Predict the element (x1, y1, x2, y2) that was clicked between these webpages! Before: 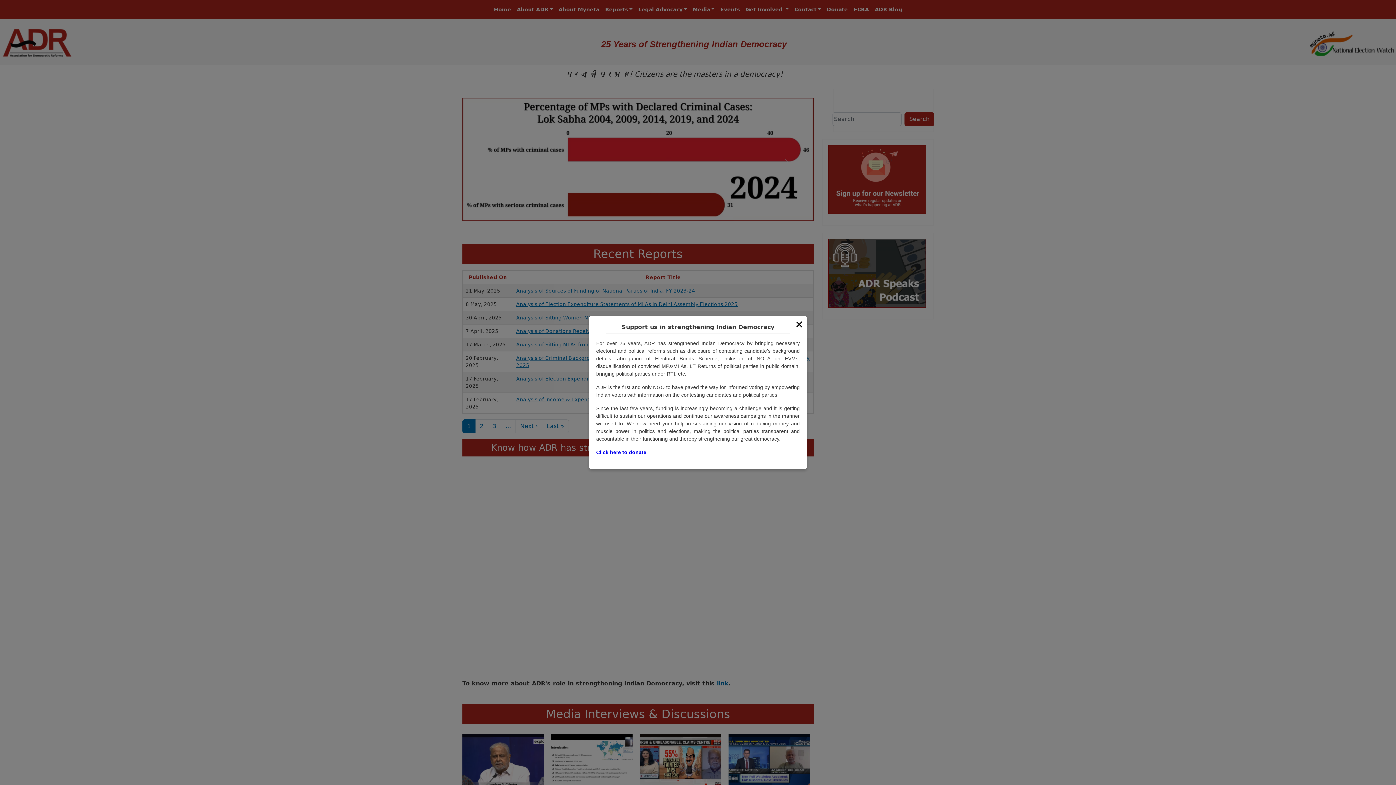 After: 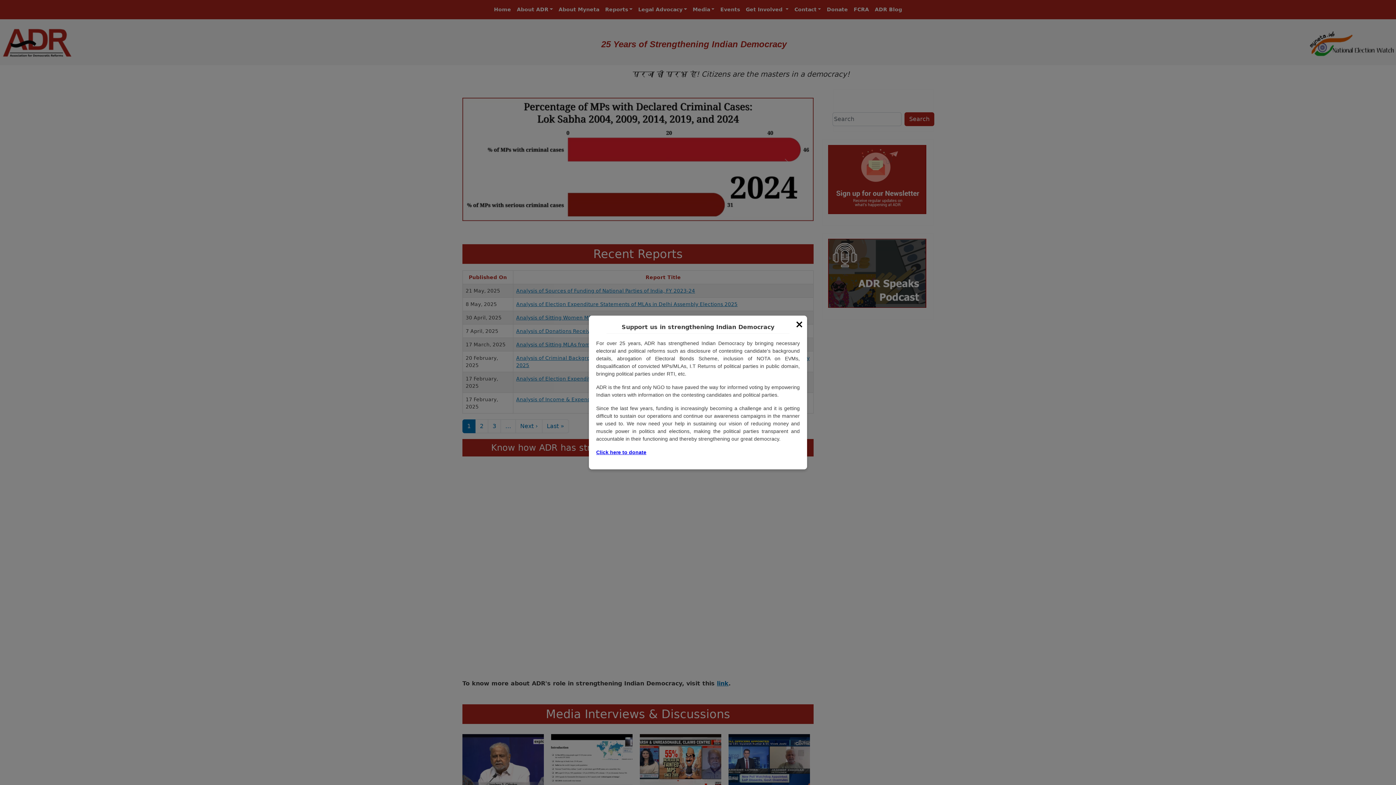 Action: bbox: (596, 449, 646, 455) label: Click here to donate